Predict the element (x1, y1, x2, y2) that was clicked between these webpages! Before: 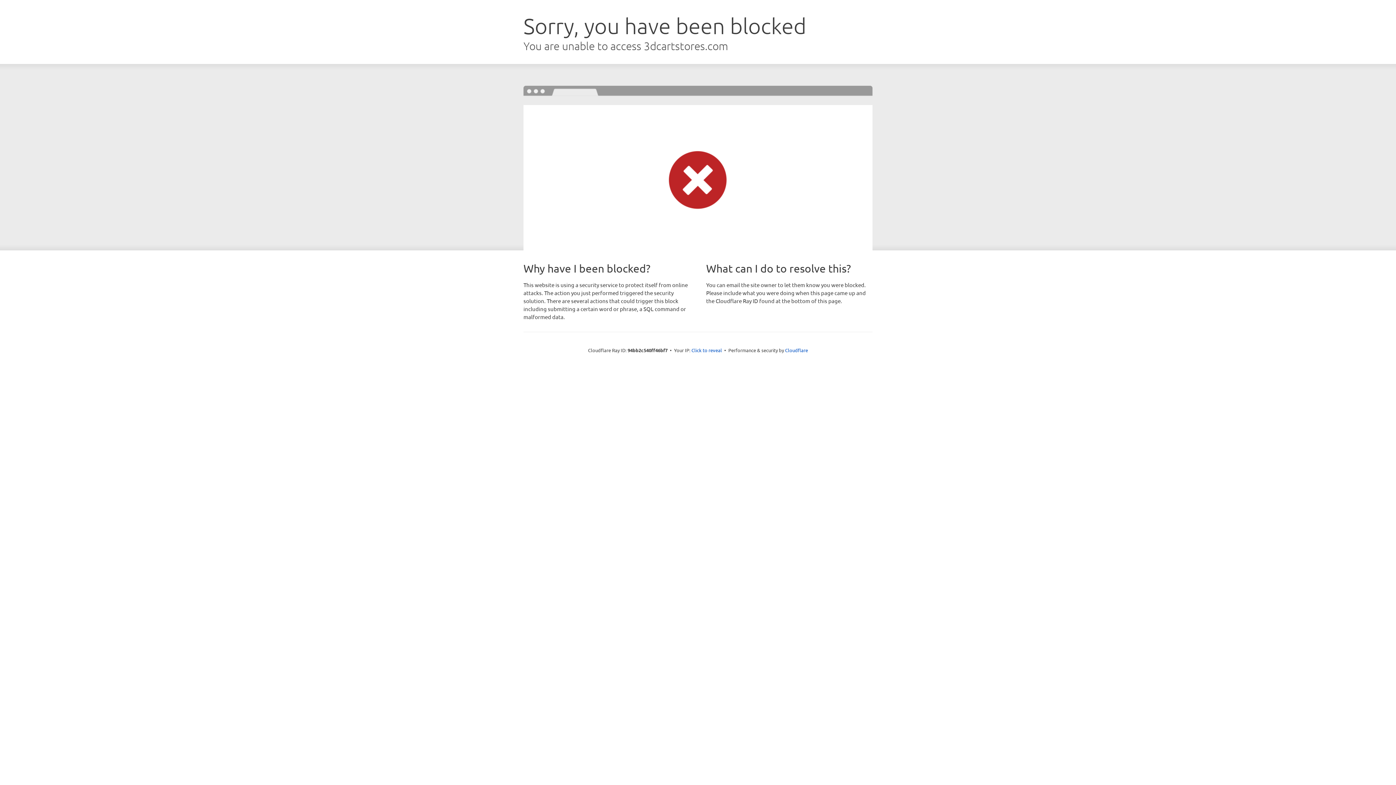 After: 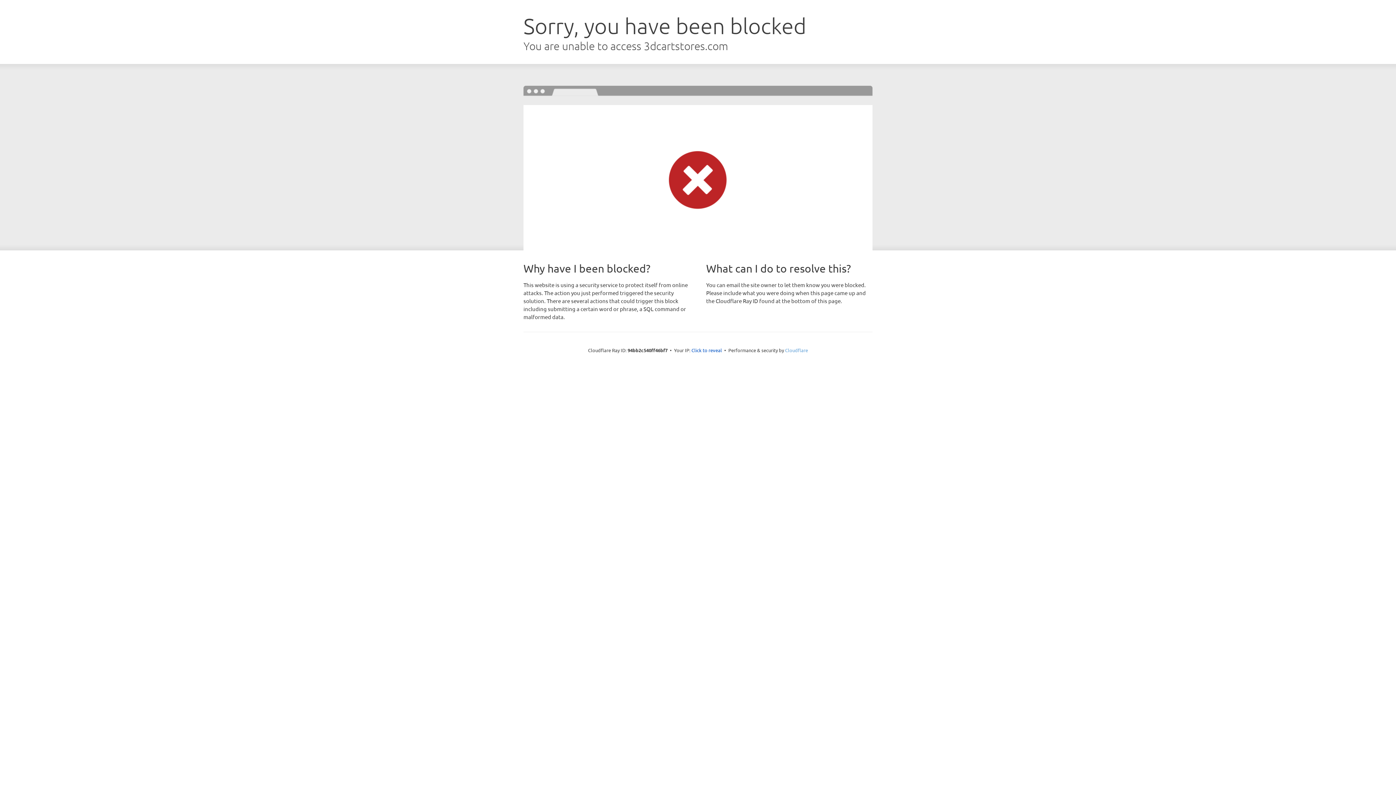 Action: bbox: (785, 347, 808, 353) label: Cloudflare